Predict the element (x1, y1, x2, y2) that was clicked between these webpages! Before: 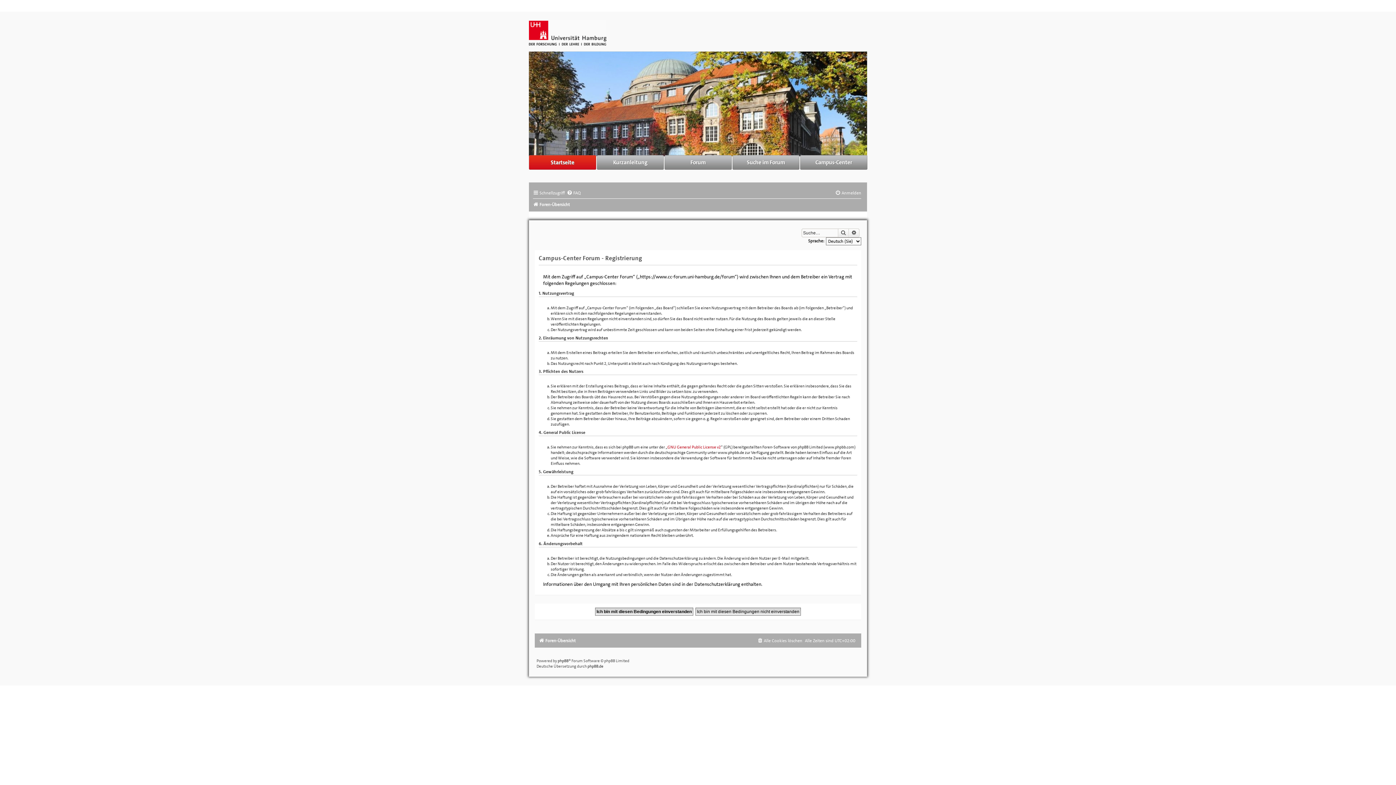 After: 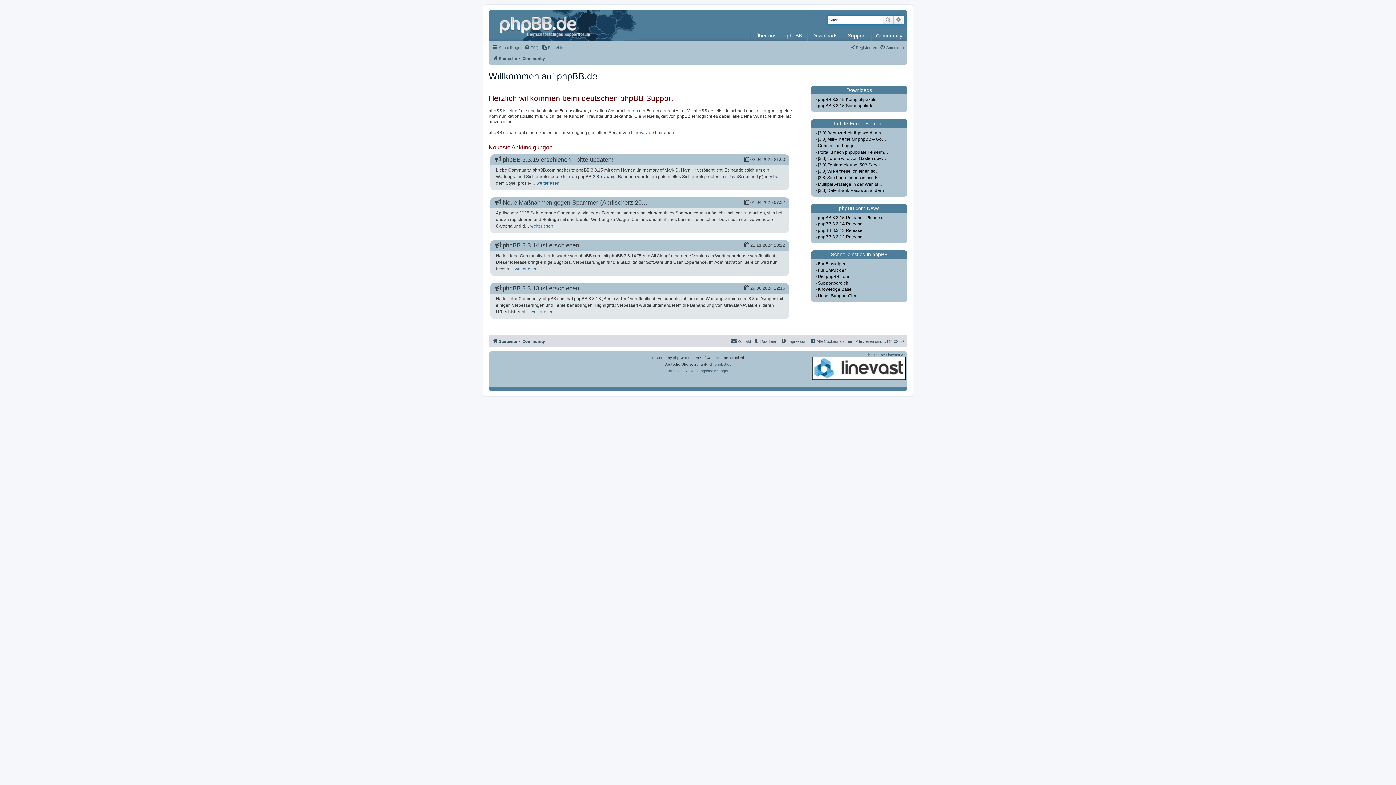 Action: bbox: (587, 664, 603, 669) label: phpBB.de